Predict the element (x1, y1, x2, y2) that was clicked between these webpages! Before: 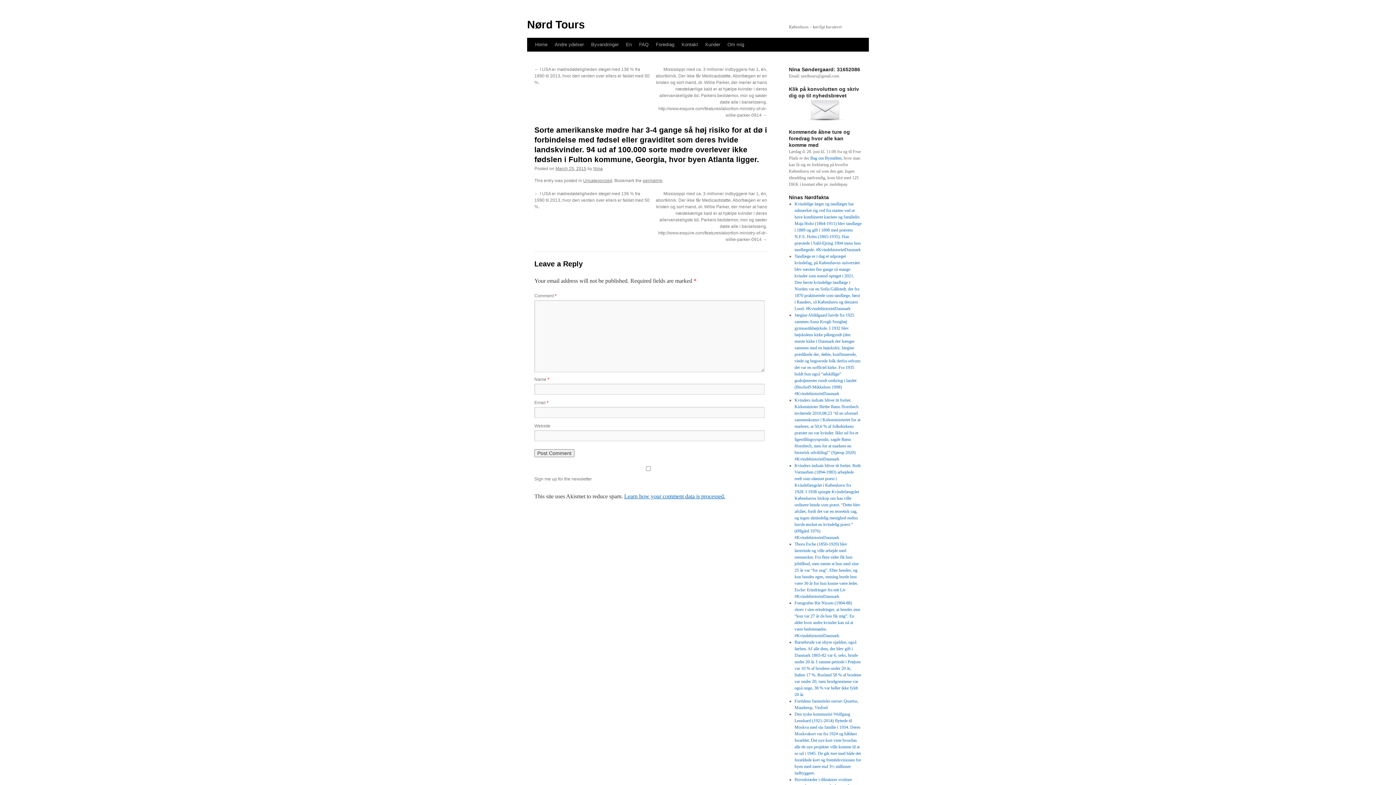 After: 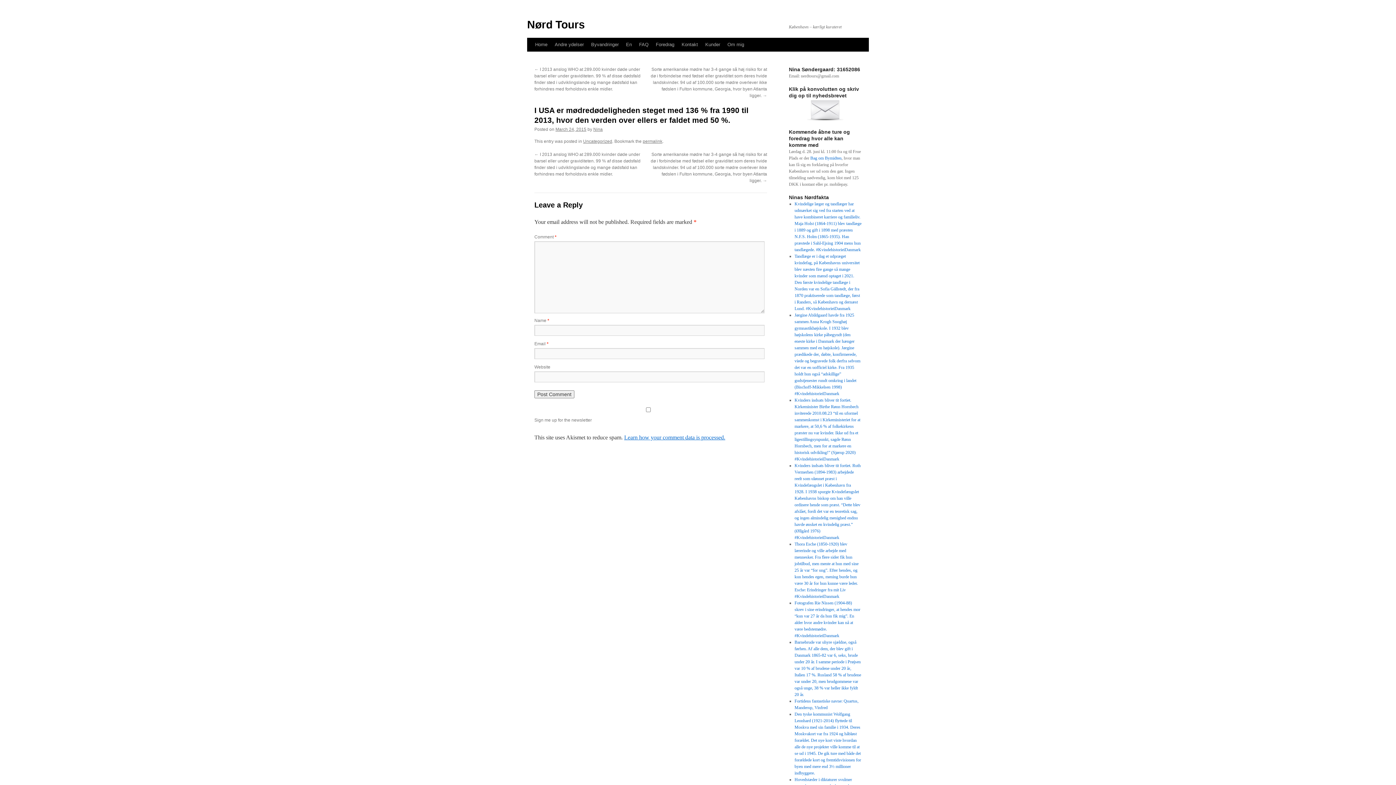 Action: bbox: (534, 66, 649, 85) label: ← I USA er mødredødeligheden steget med 136 % fra 1990 til 2013, hvor den verden over ellers er faldet med 50 %.